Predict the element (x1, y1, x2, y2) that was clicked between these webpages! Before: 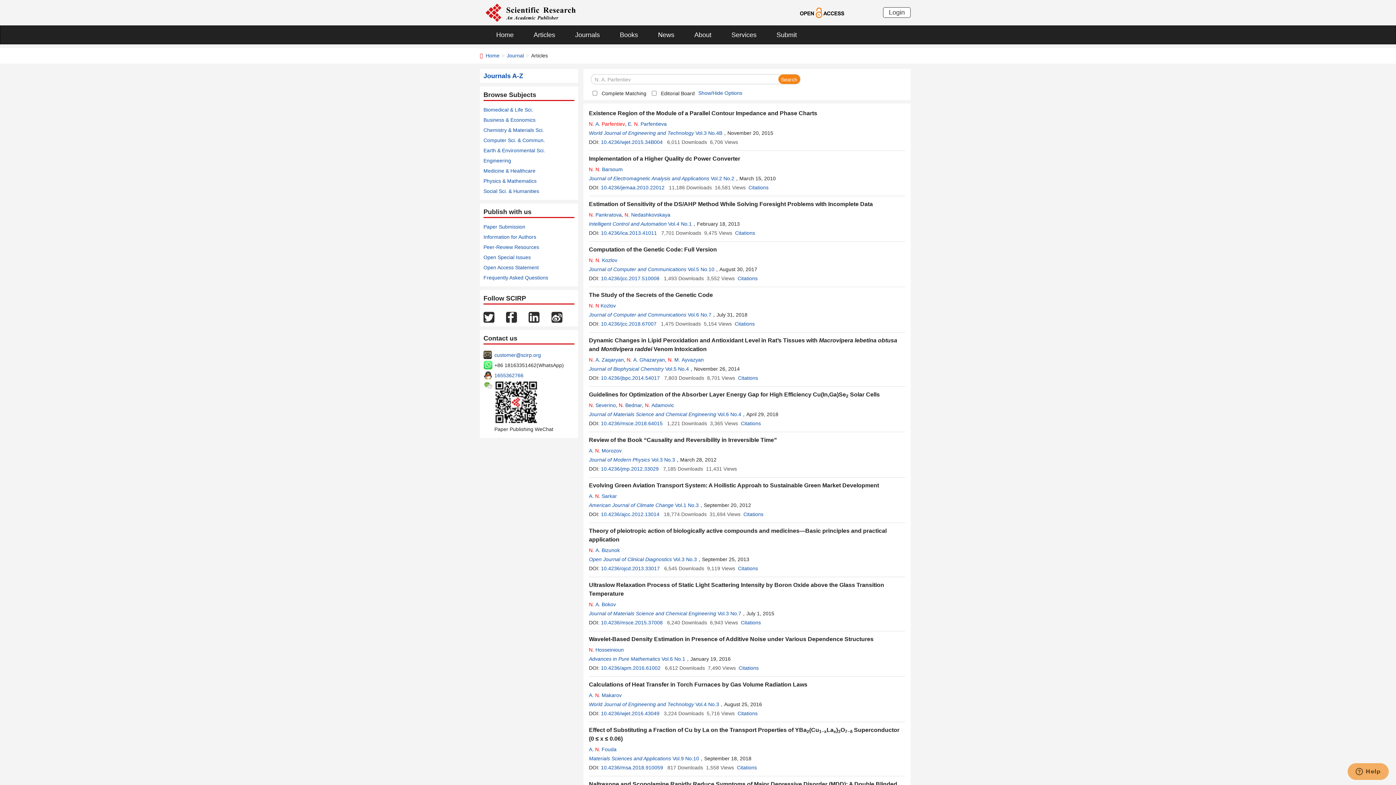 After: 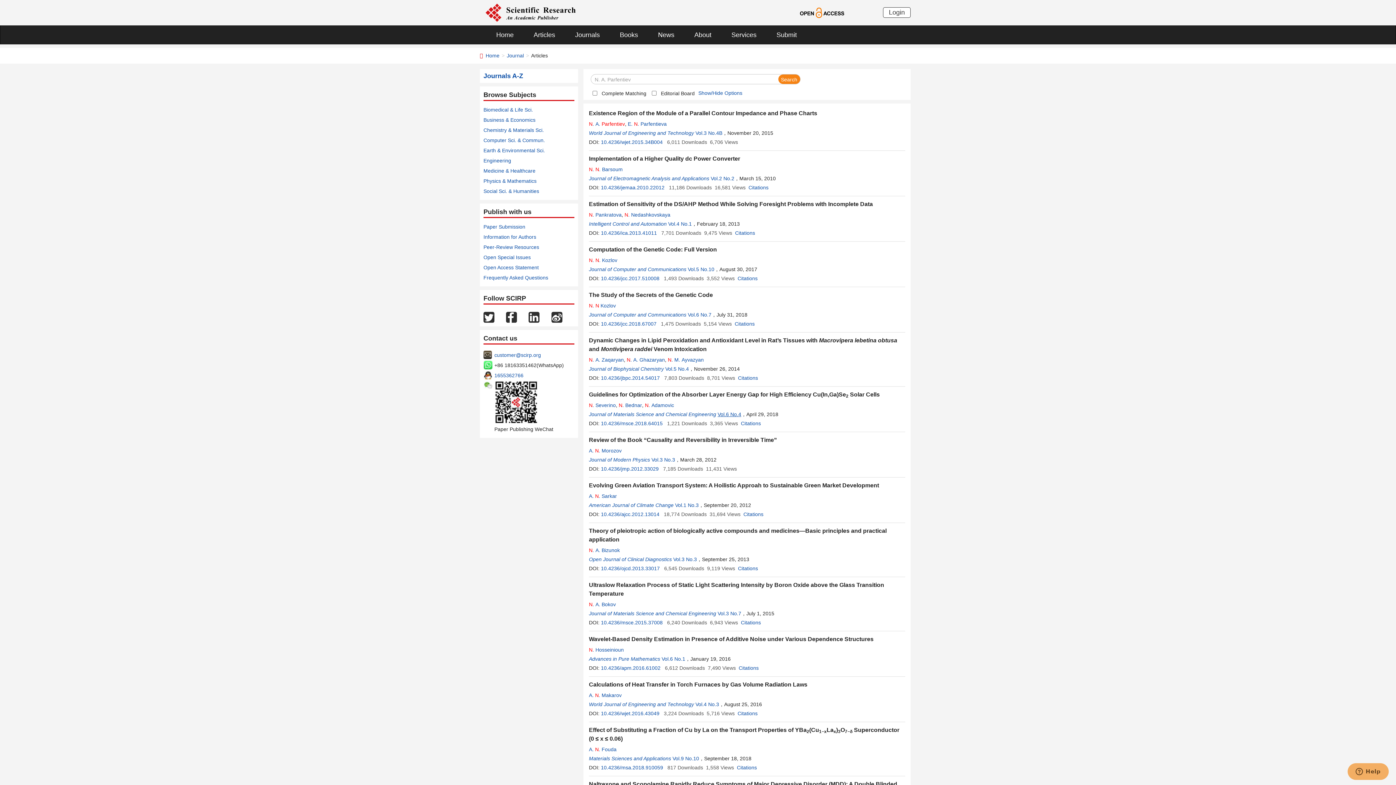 Action: bbox: (717, 411, 741, 417) label: Vol.6 No.4